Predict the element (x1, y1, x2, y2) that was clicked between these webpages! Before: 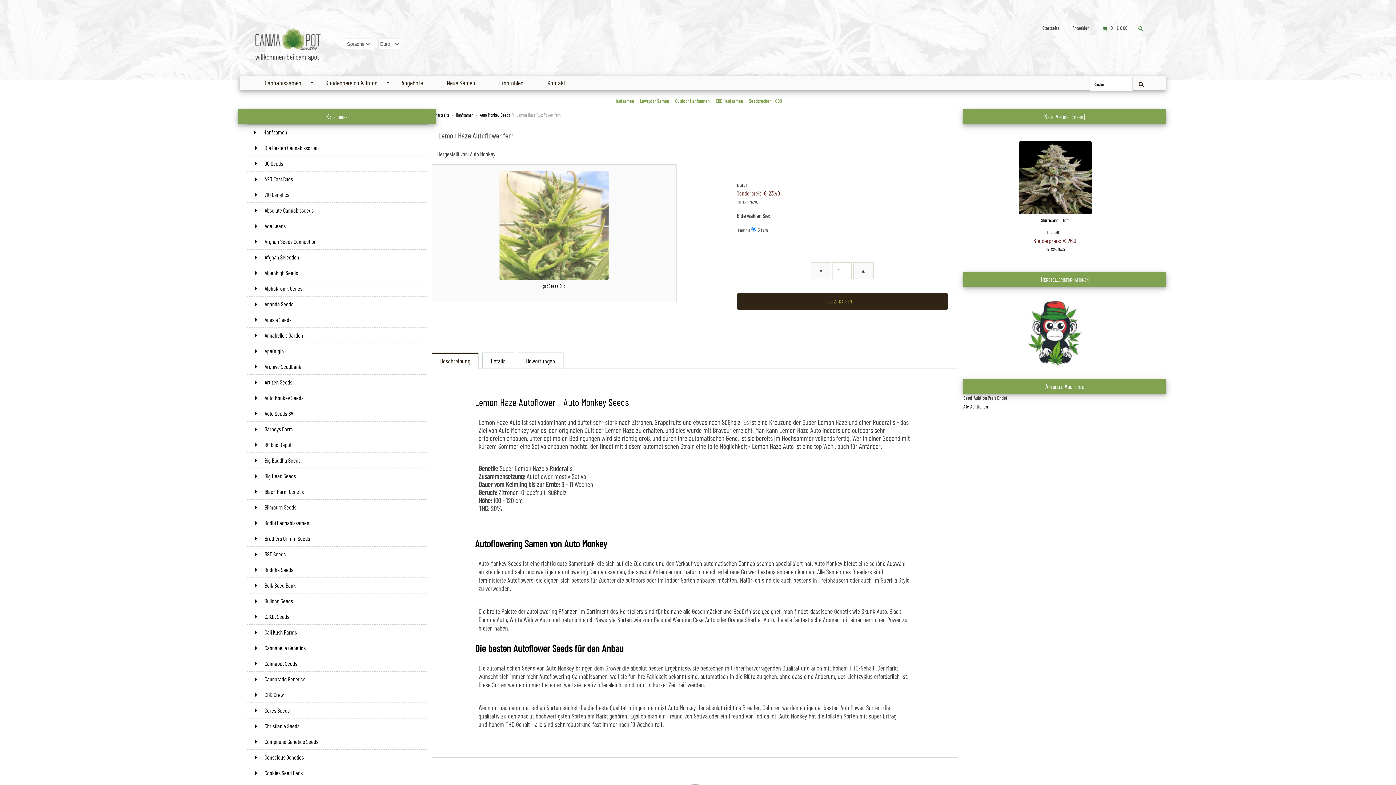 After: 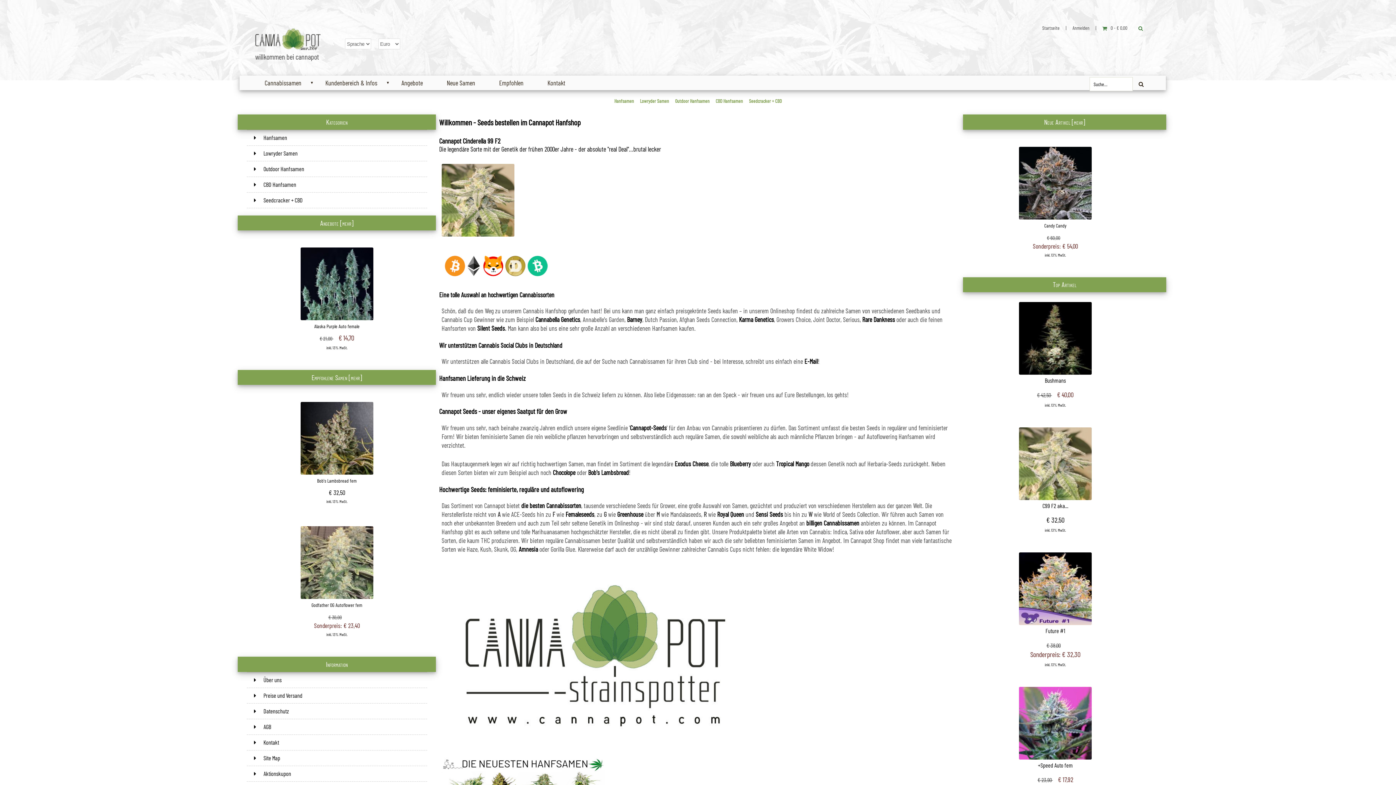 Action: bbox: (255, 45, 320, 51)